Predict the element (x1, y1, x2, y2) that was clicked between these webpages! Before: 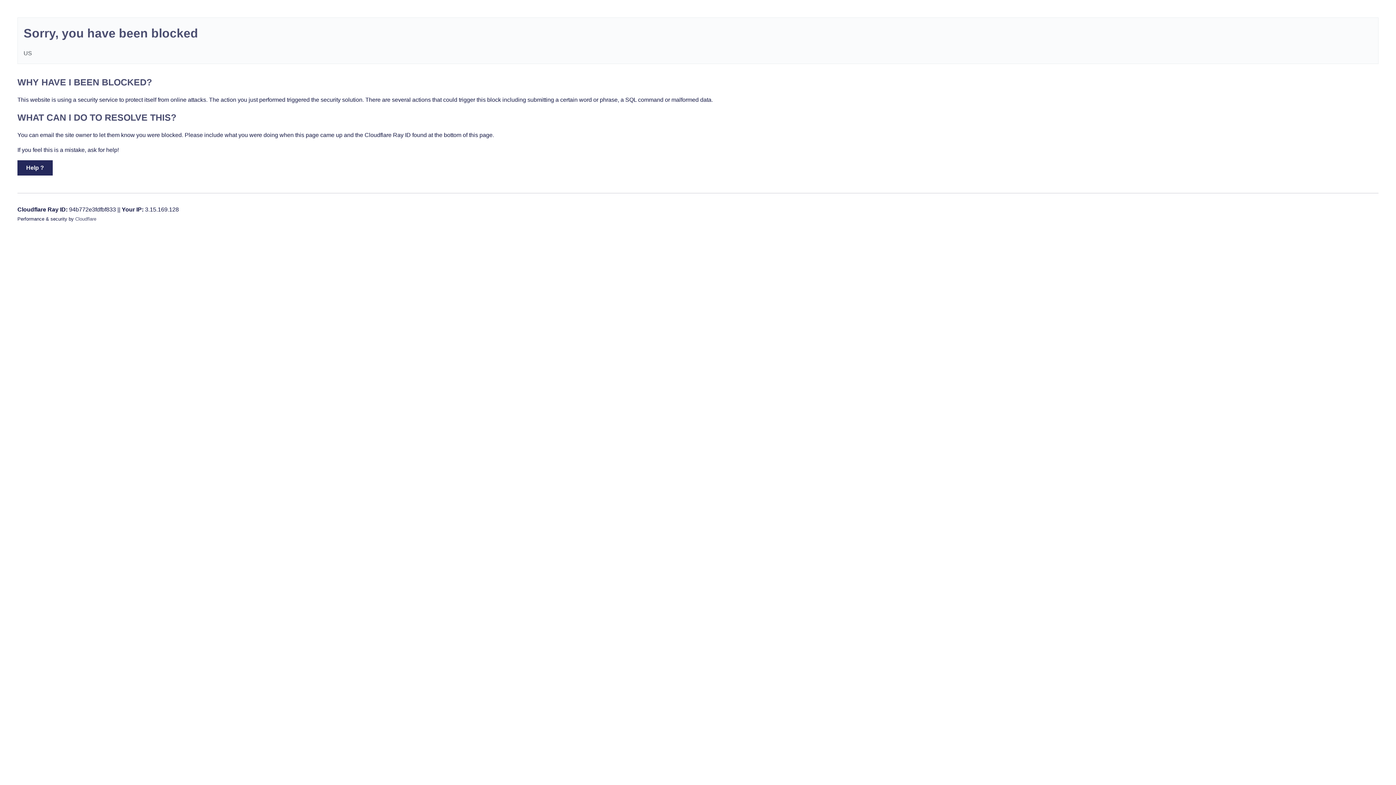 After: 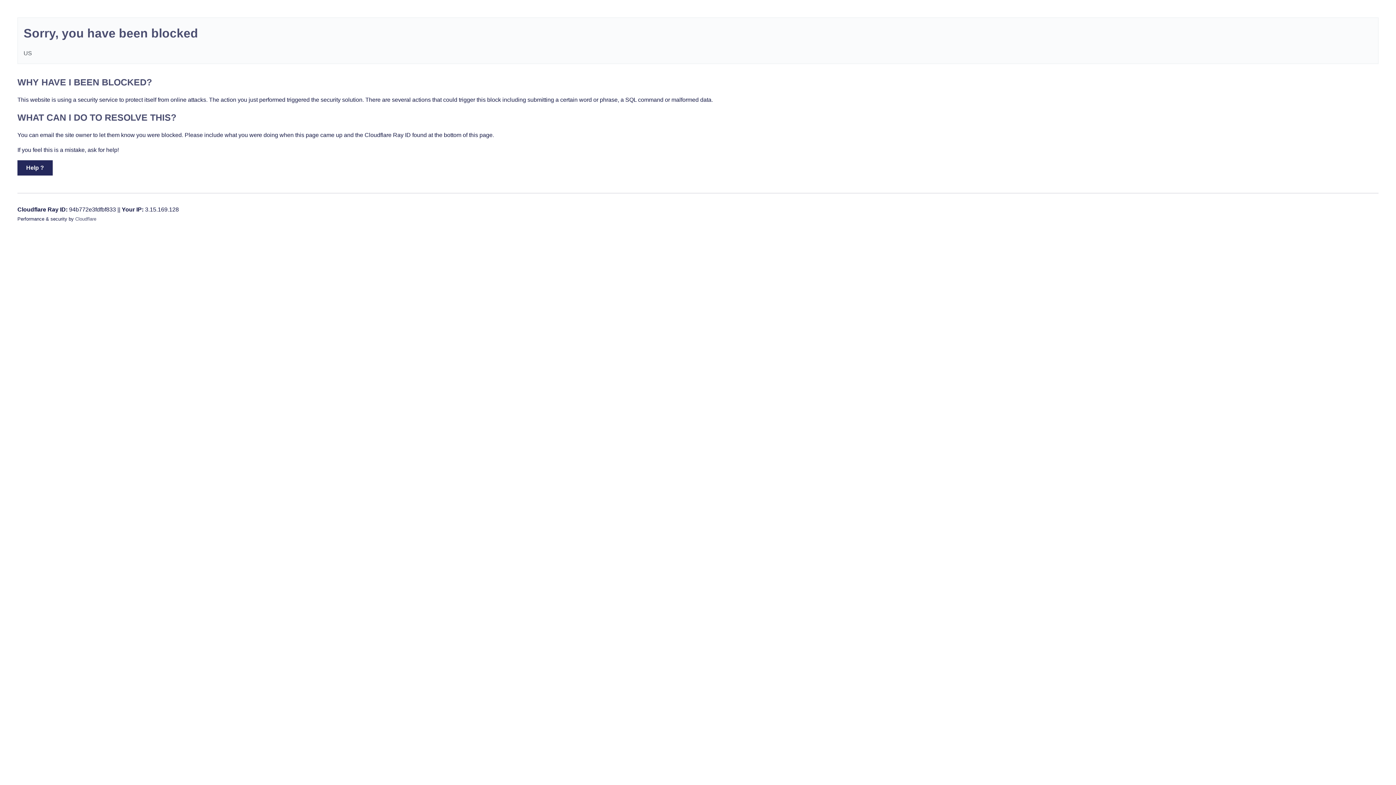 Action: label: Help ? bbox: (17, 160, 52, 175)